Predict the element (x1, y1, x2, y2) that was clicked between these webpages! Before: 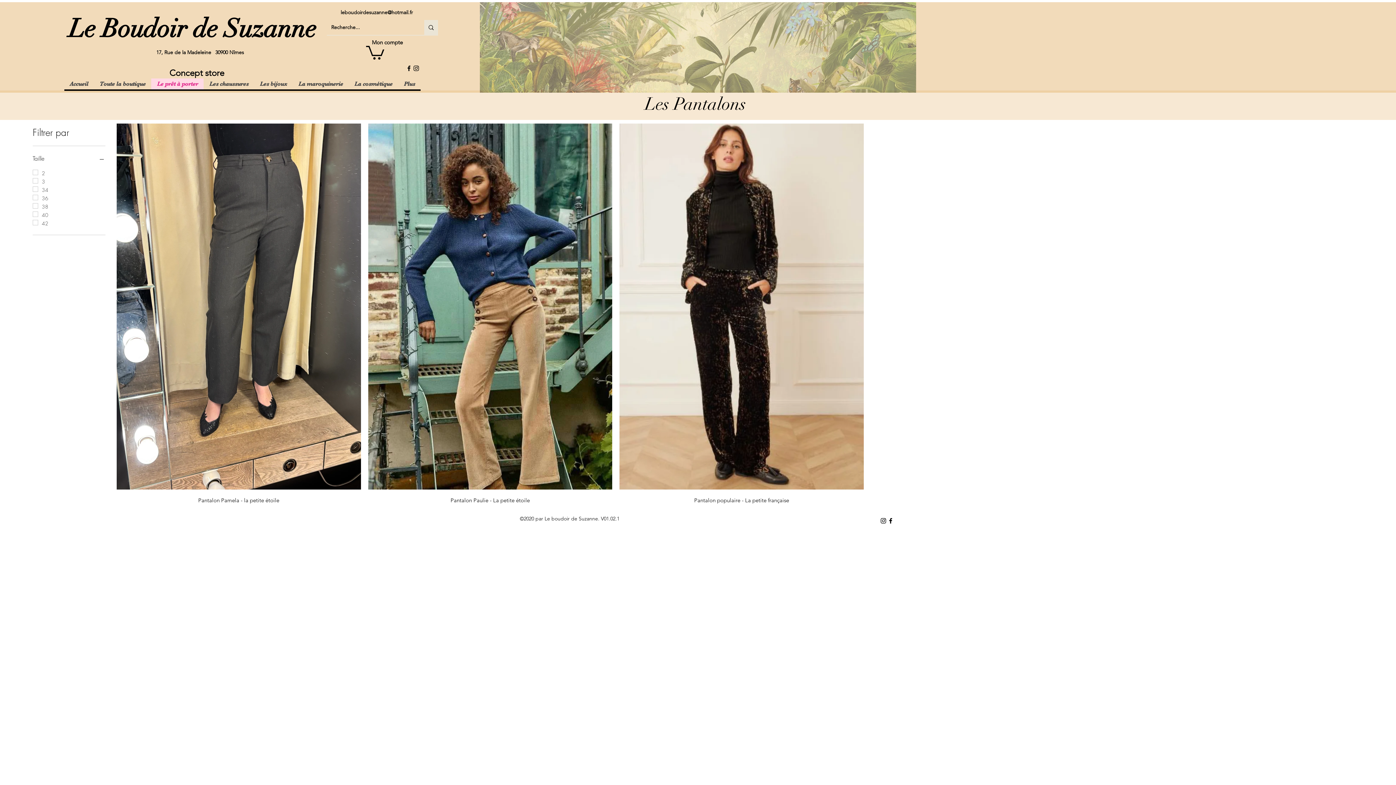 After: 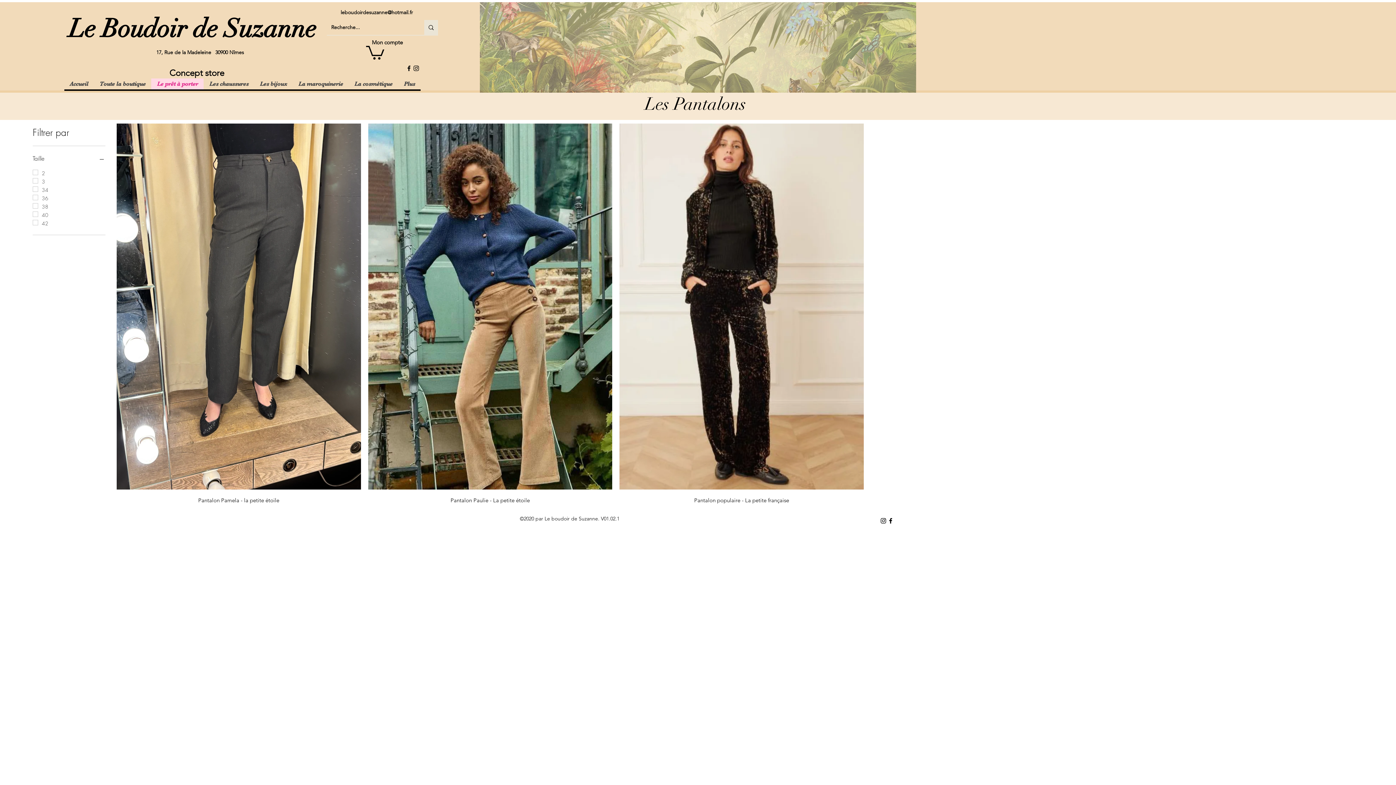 Action: label: instagram bbox: (880, 517, 887, 524)